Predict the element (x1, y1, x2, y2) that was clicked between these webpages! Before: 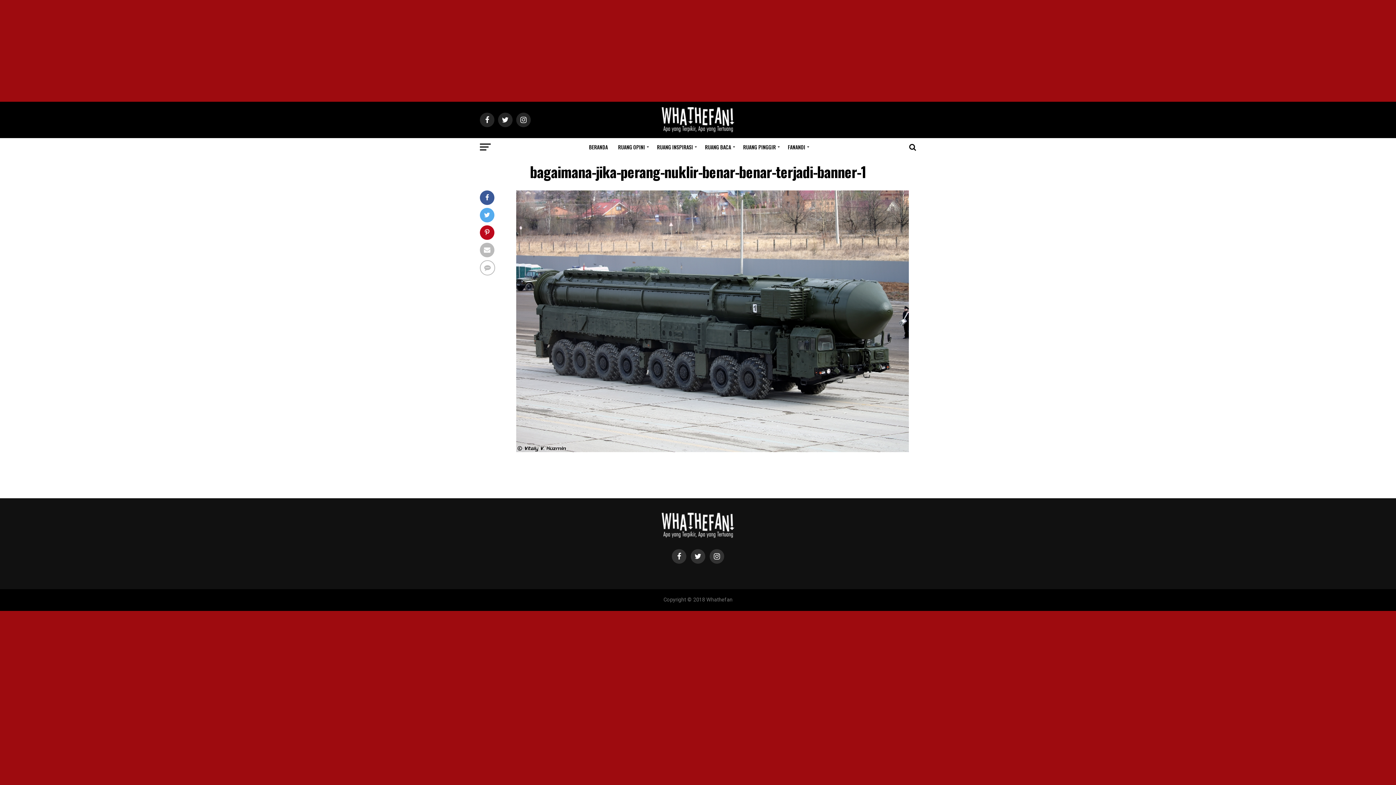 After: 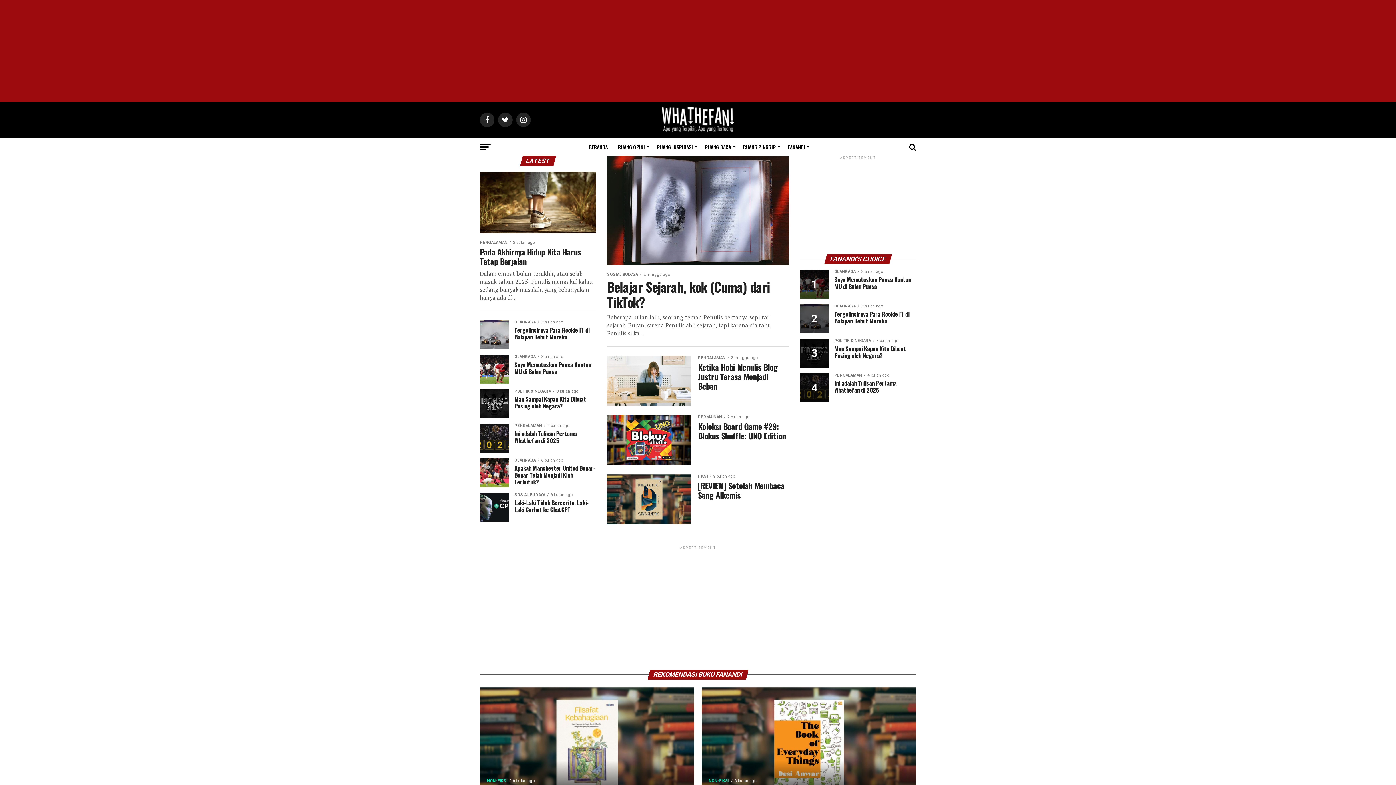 Action: bbox: (661, 127, 734, 134)